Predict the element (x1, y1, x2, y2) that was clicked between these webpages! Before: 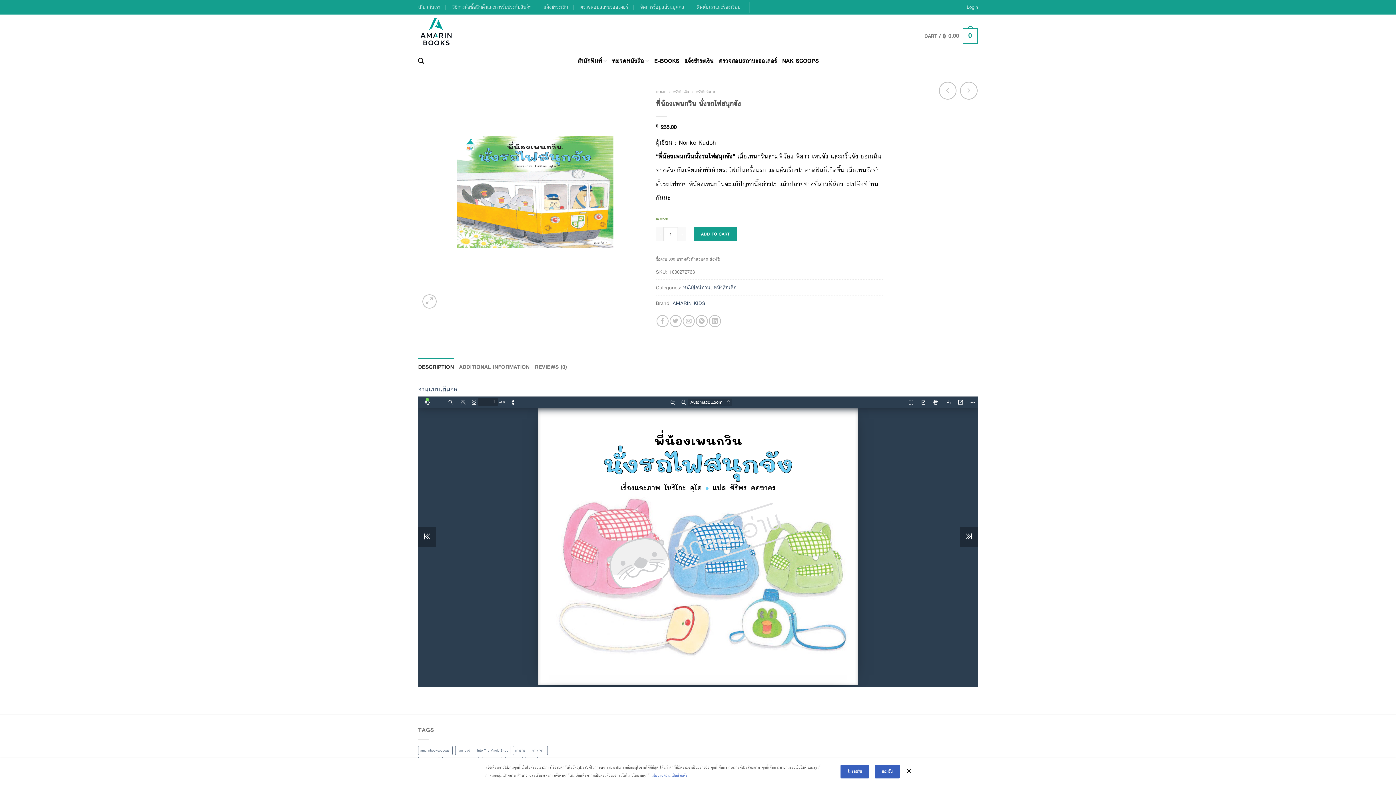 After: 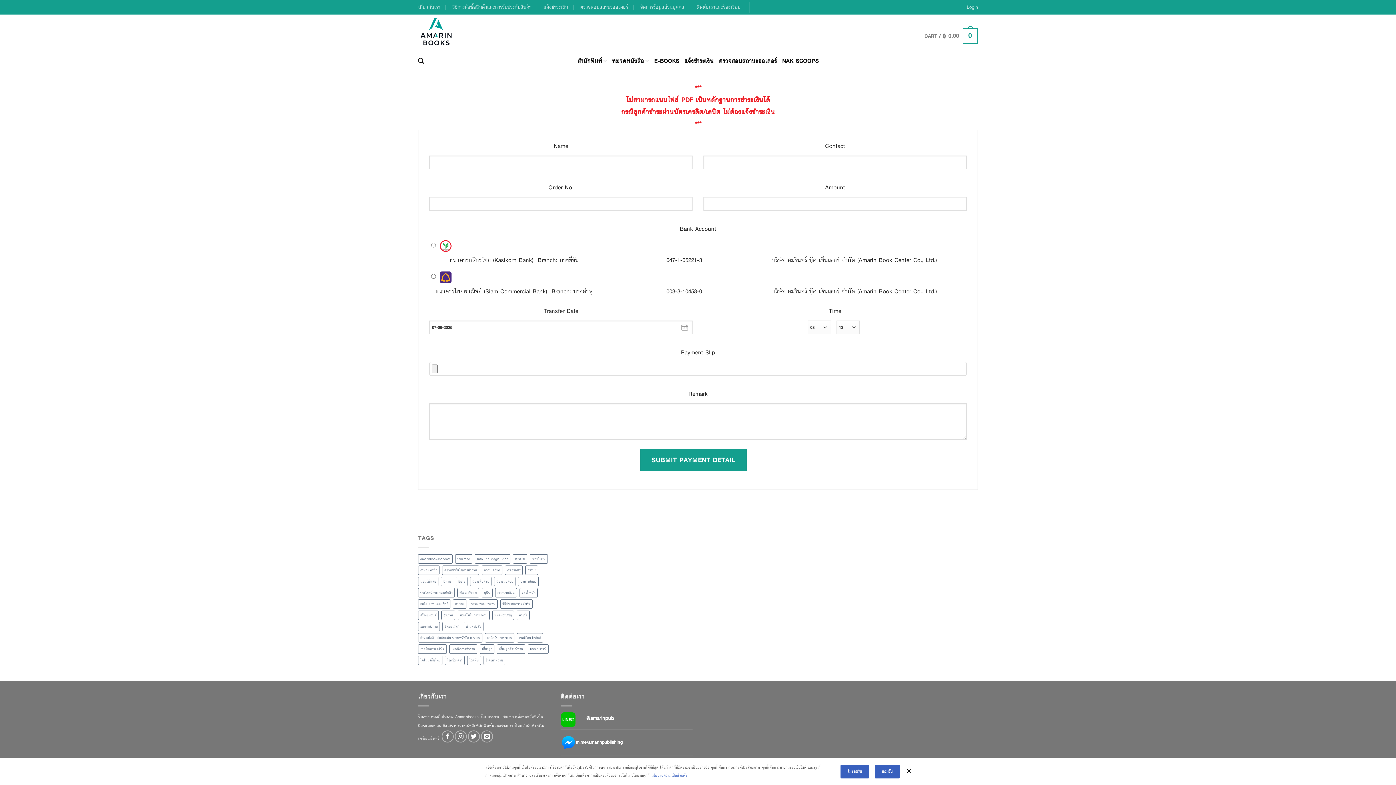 Action: bbox: (684, 54, 713, 67) label: แจ้งชำระเงิน